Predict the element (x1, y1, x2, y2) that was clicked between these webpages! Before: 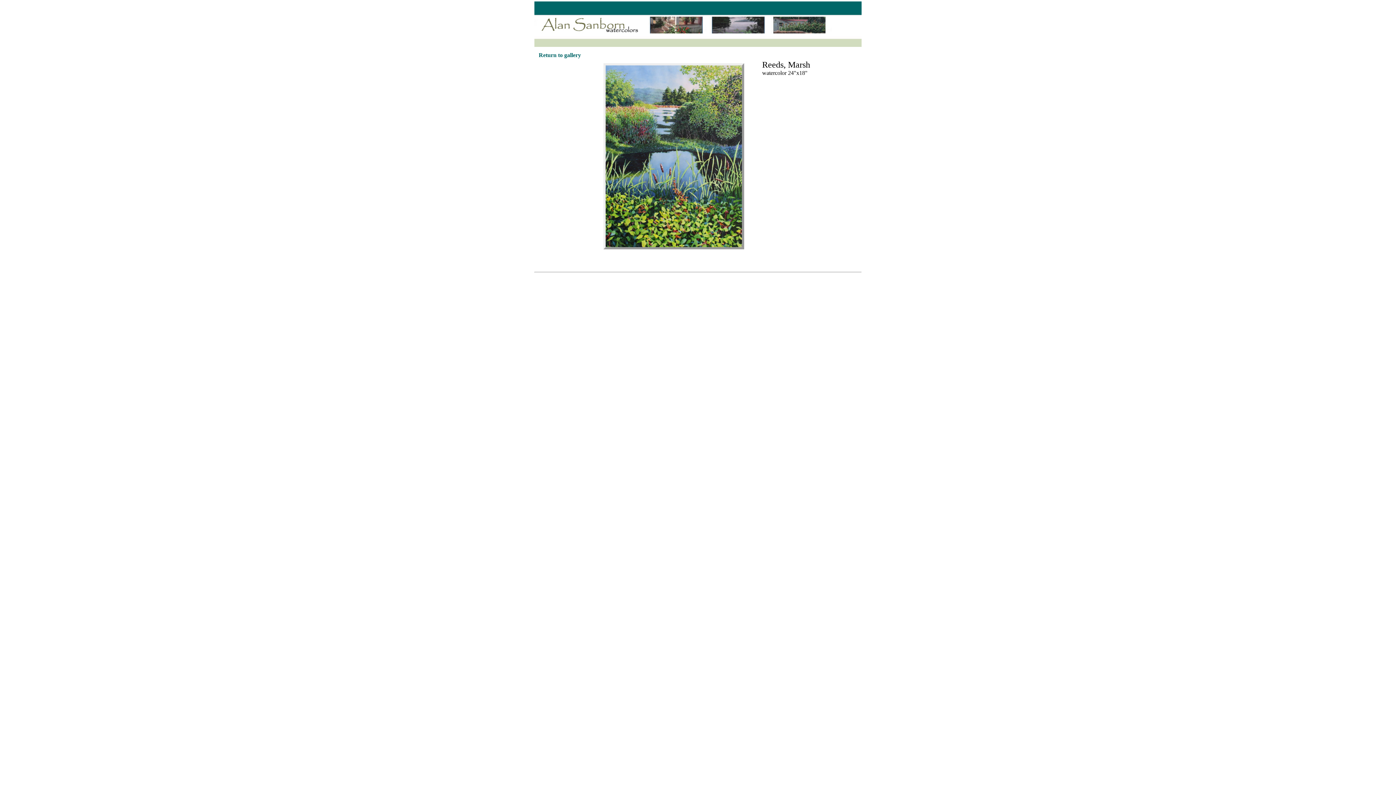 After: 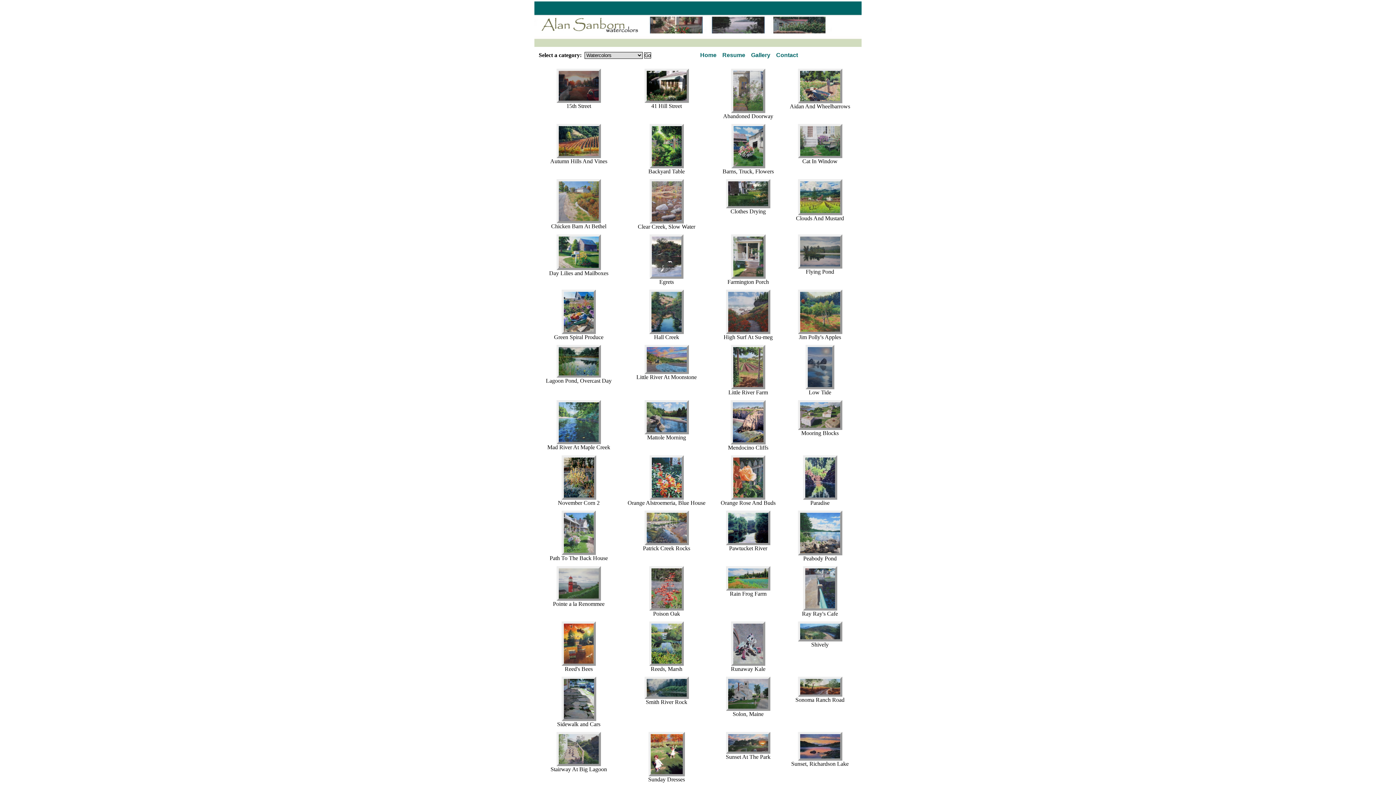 Action: label: Return to gallery bbox: (538, 52, 581, 58)